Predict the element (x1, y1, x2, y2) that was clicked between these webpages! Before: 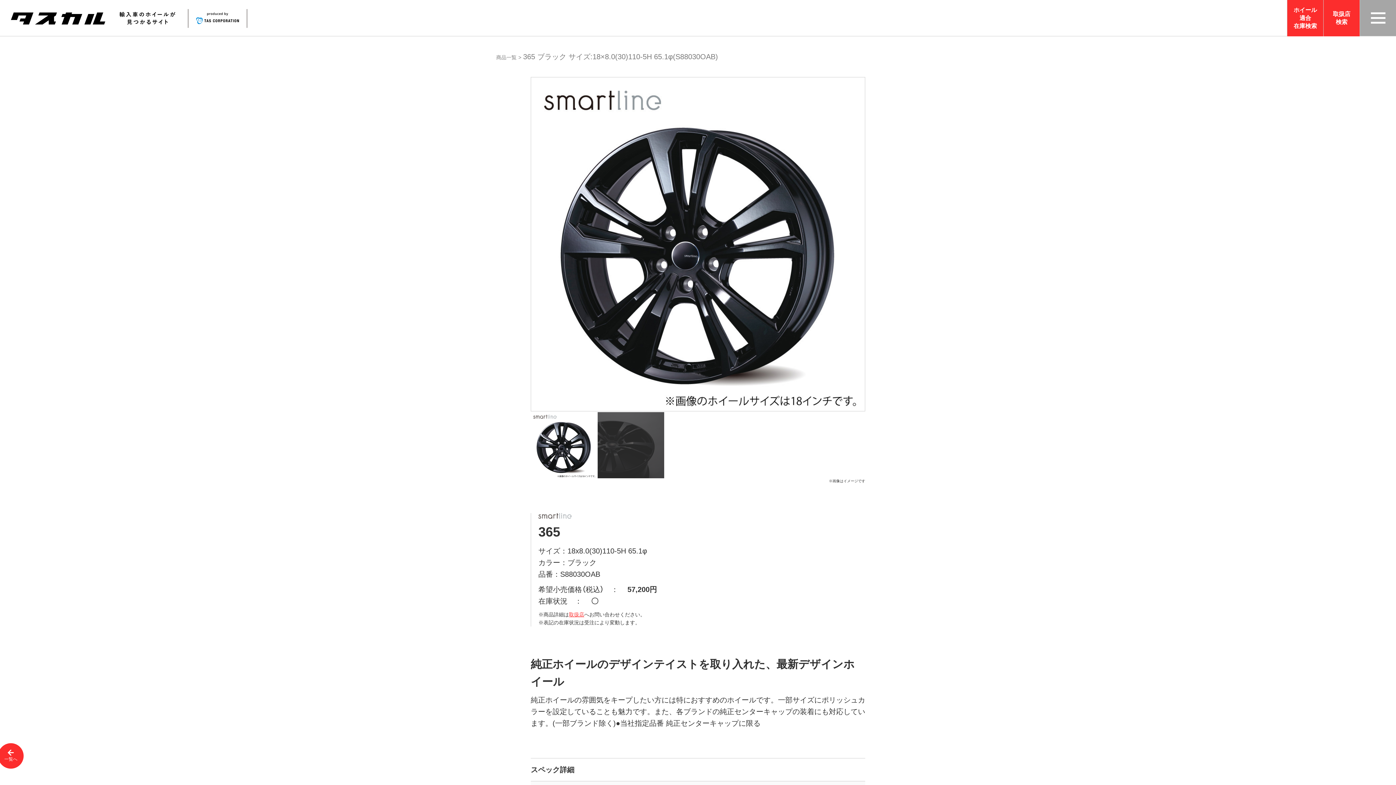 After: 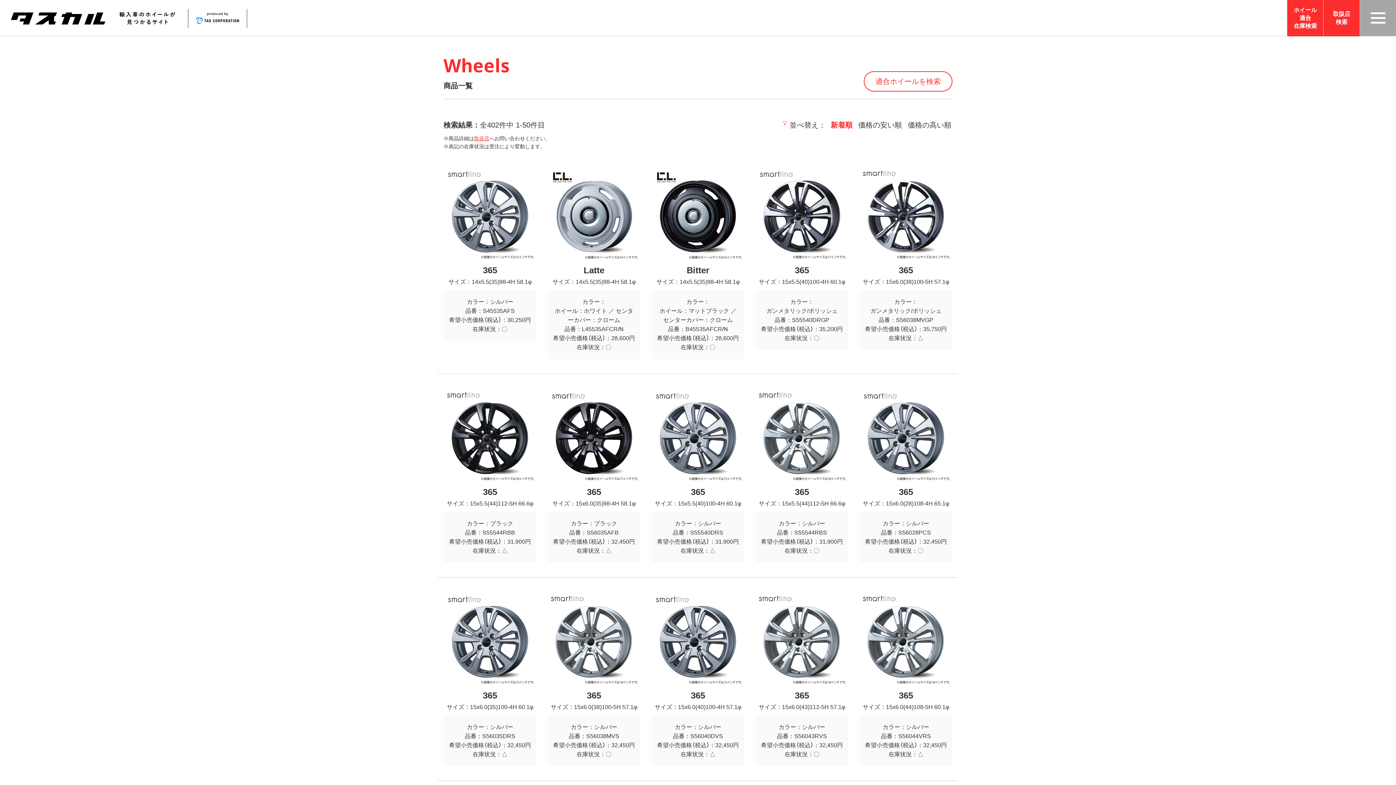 Action: bbox: (496, 54, 523, 60) label: 商品一覧